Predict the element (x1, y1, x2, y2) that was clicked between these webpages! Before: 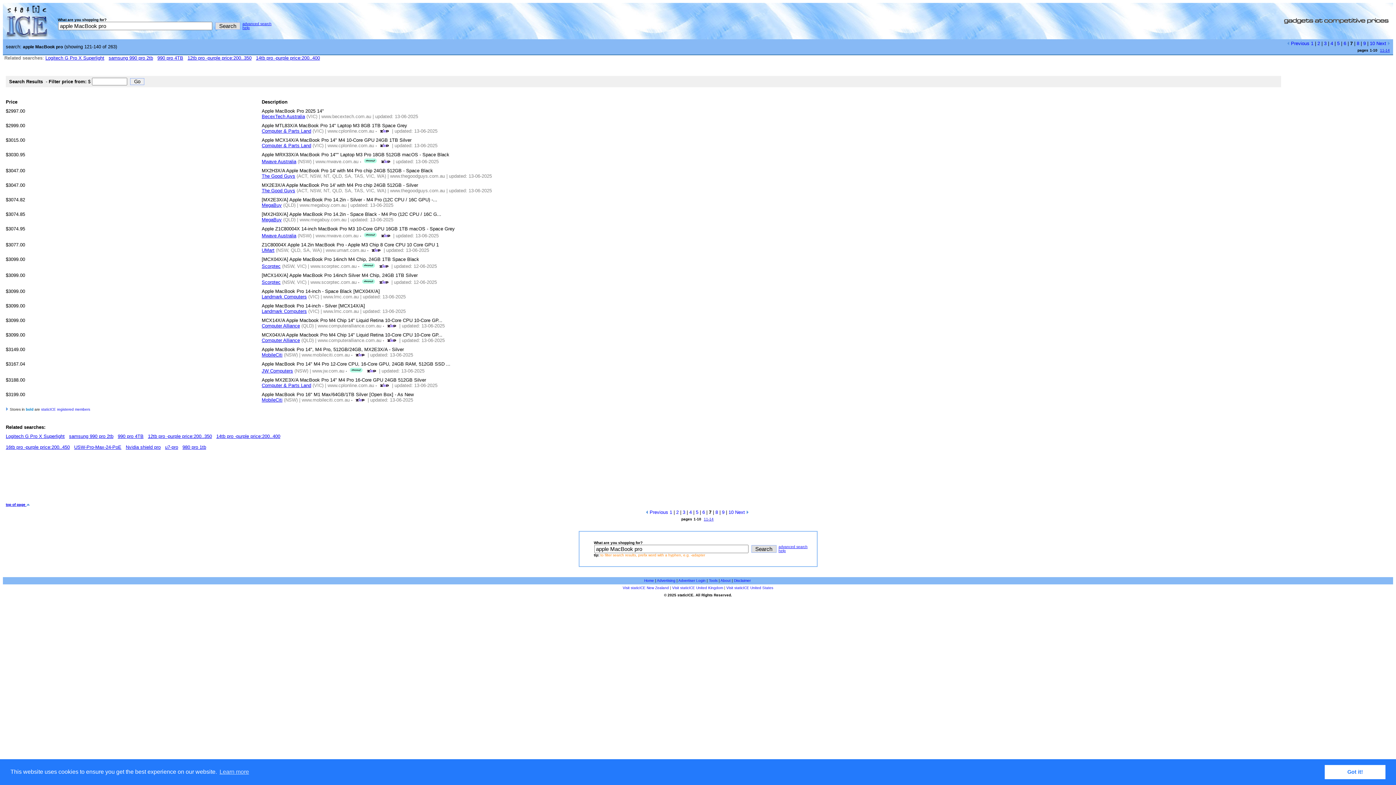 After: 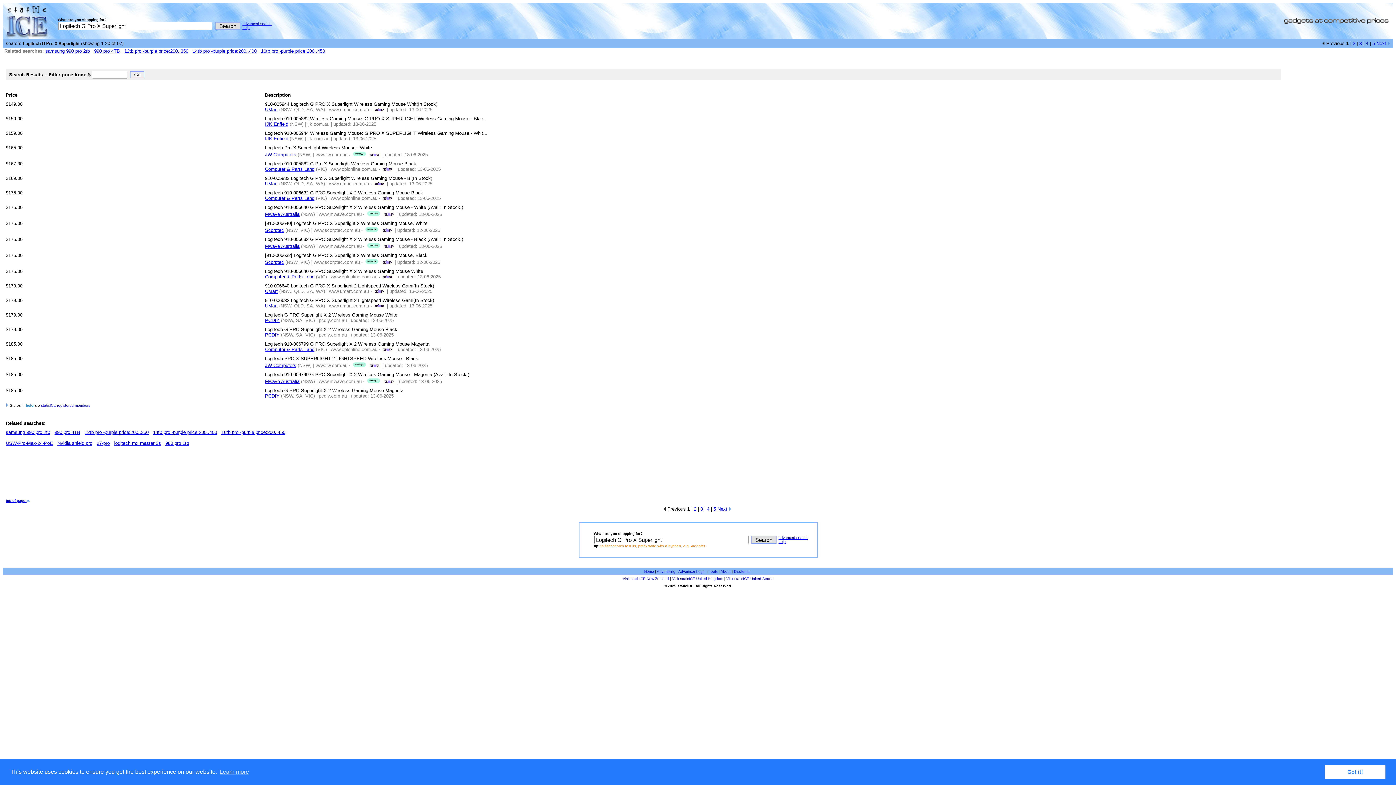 Action: label: Logitech G Pro X Superlight bbox: (45, 55, 104, 60)